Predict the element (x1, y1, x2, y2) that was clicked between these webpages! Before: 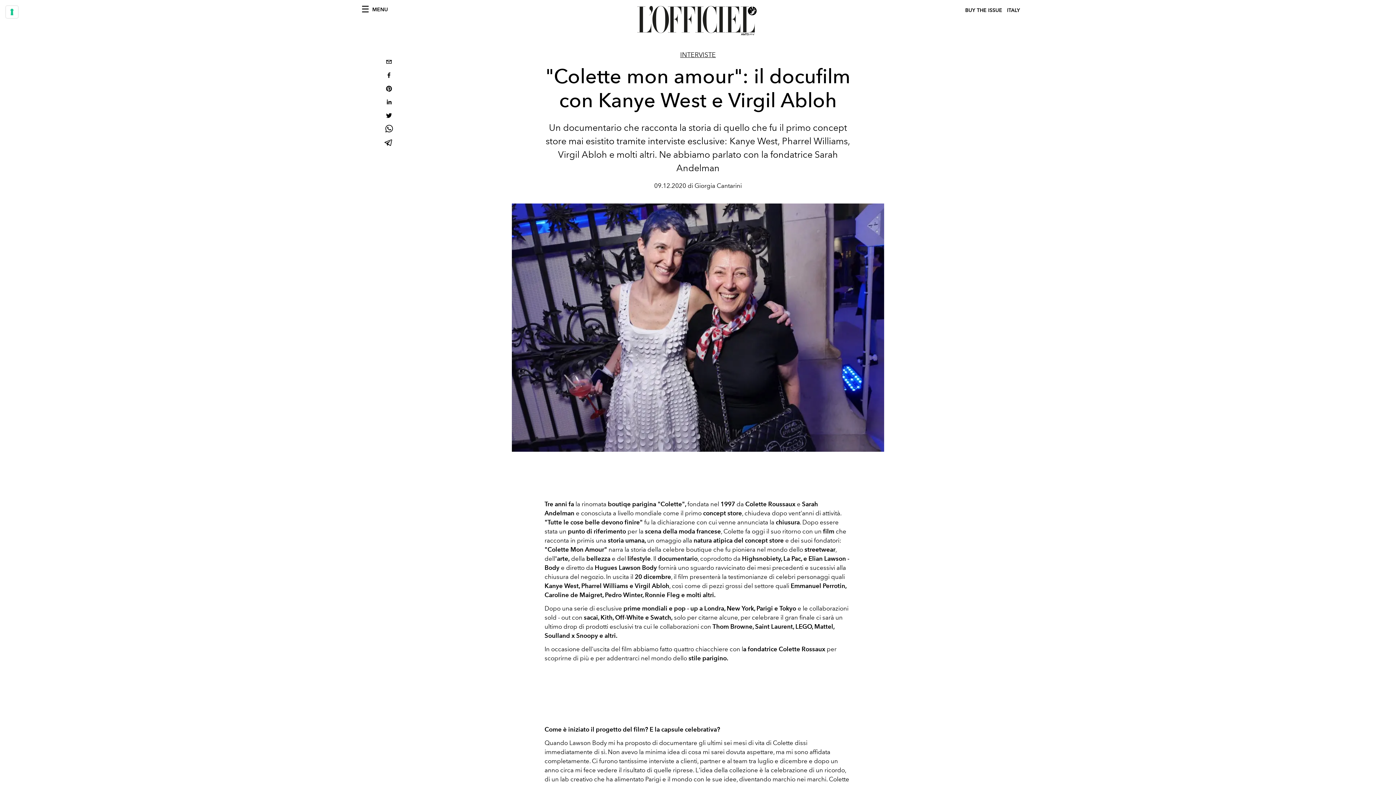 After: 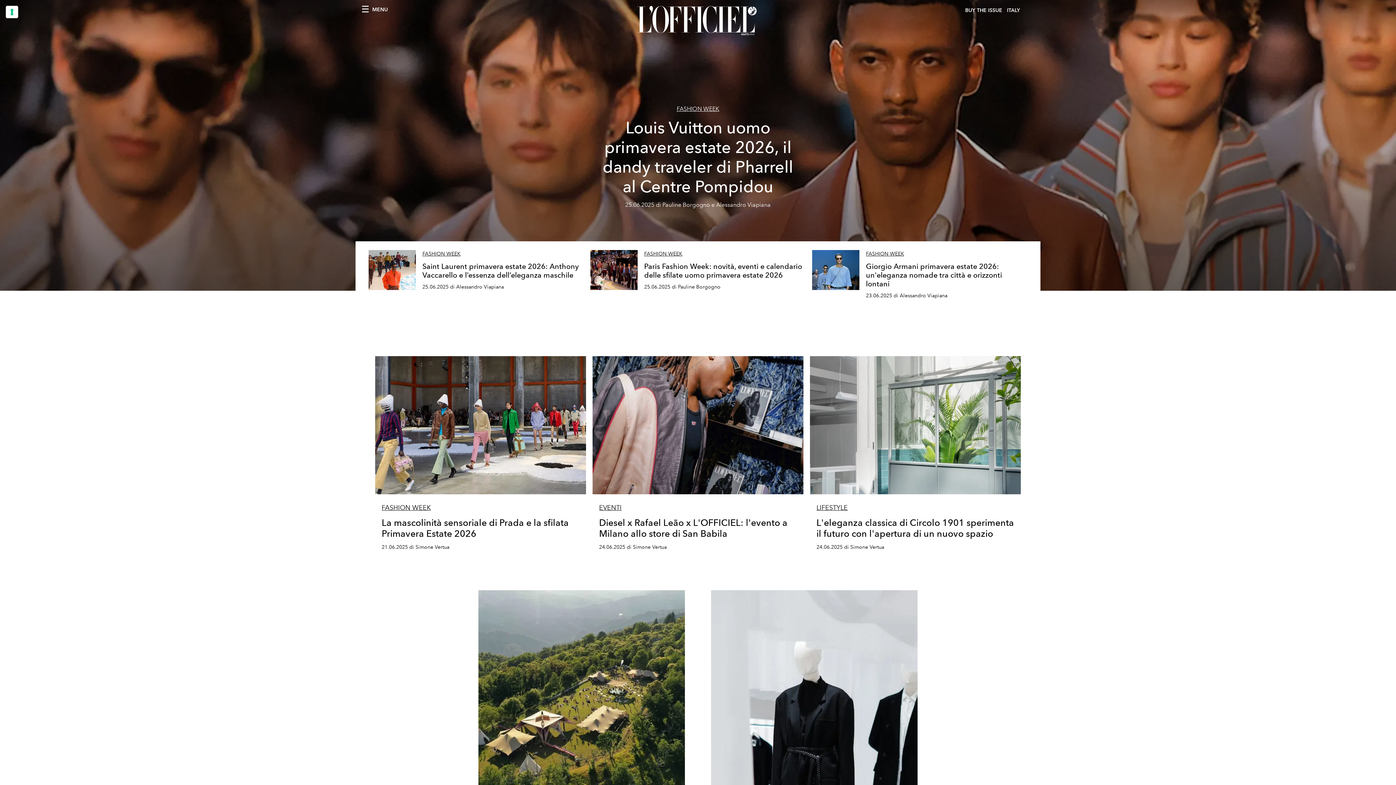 Action: bbox: (453, 4, 943, 37)